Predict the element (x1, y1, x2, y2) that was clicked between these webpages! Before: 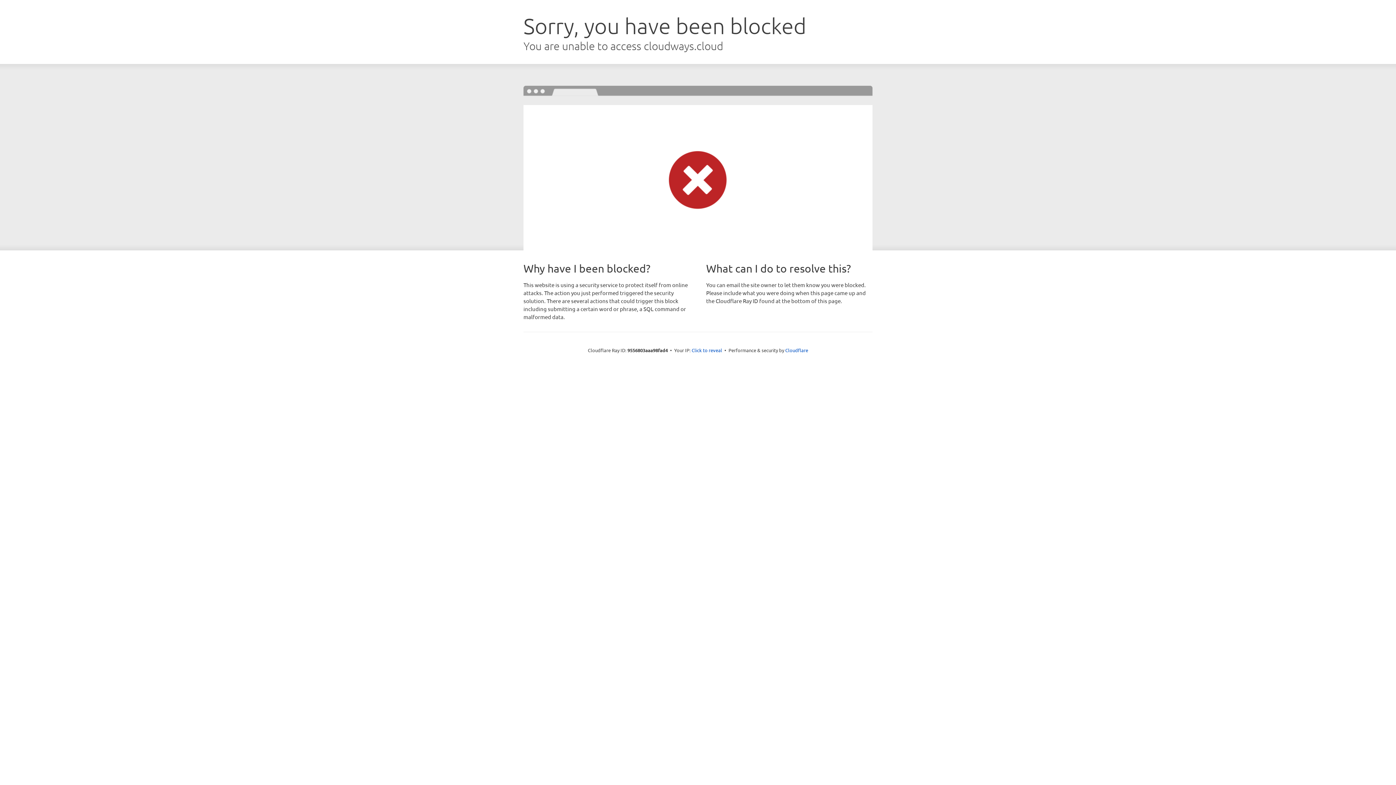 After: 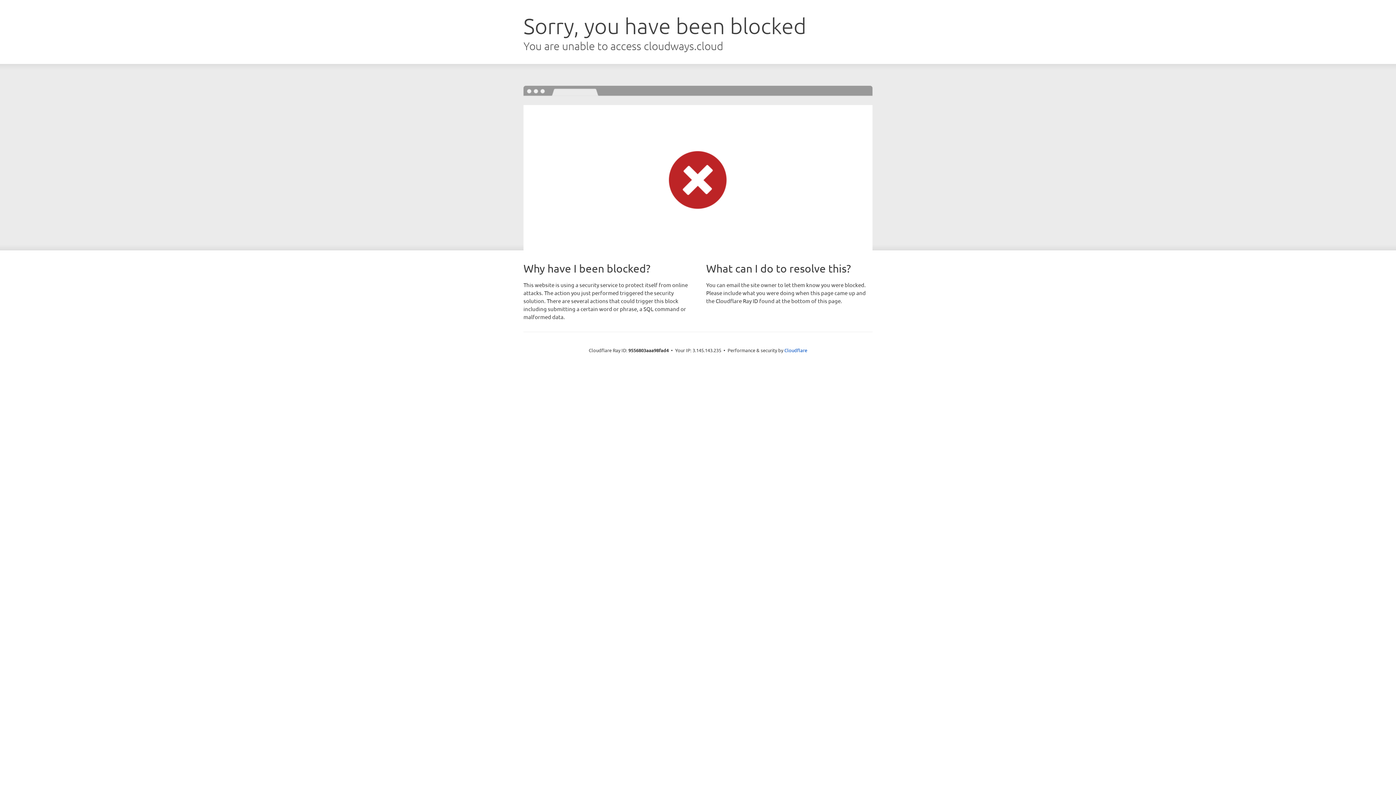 Action: label: Click to reveal bbox: (691, 346, 722, 353)